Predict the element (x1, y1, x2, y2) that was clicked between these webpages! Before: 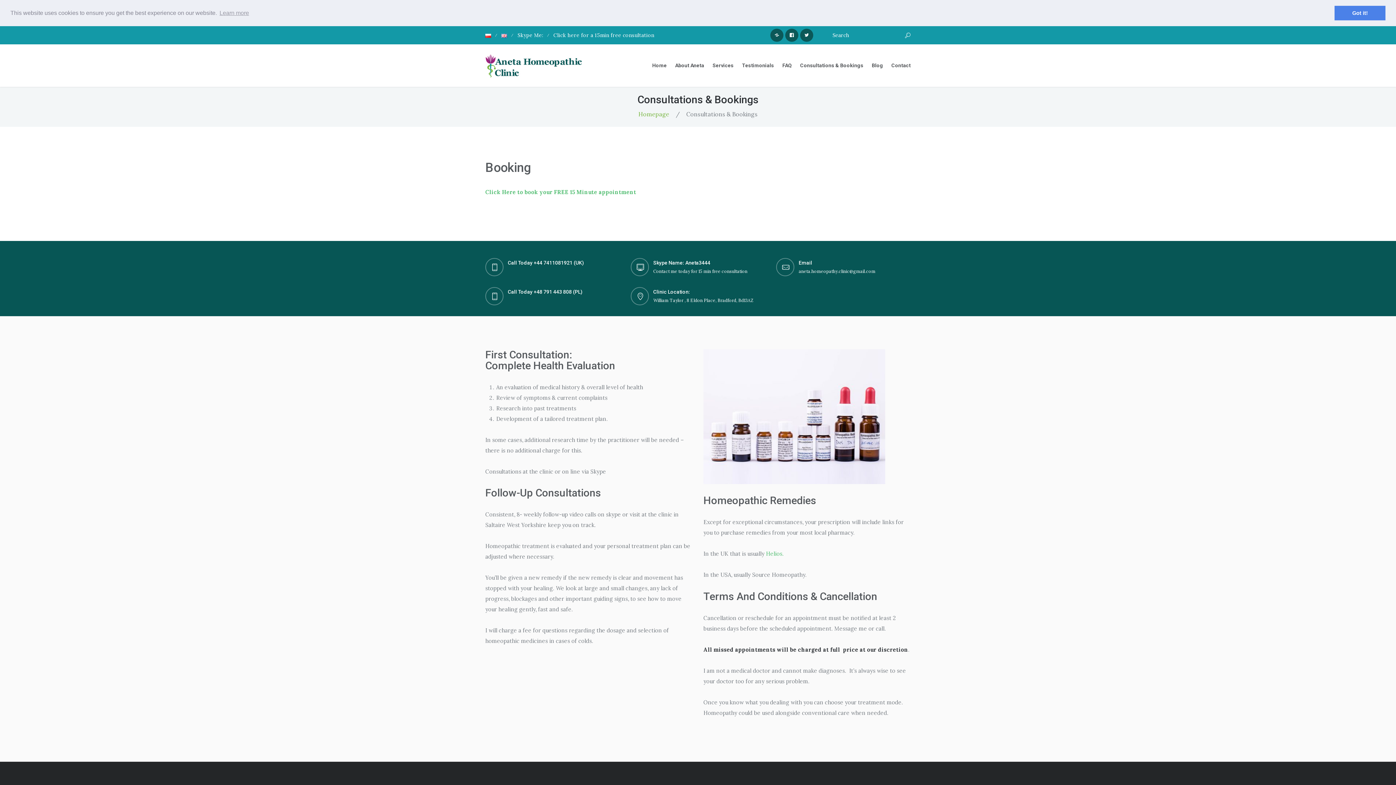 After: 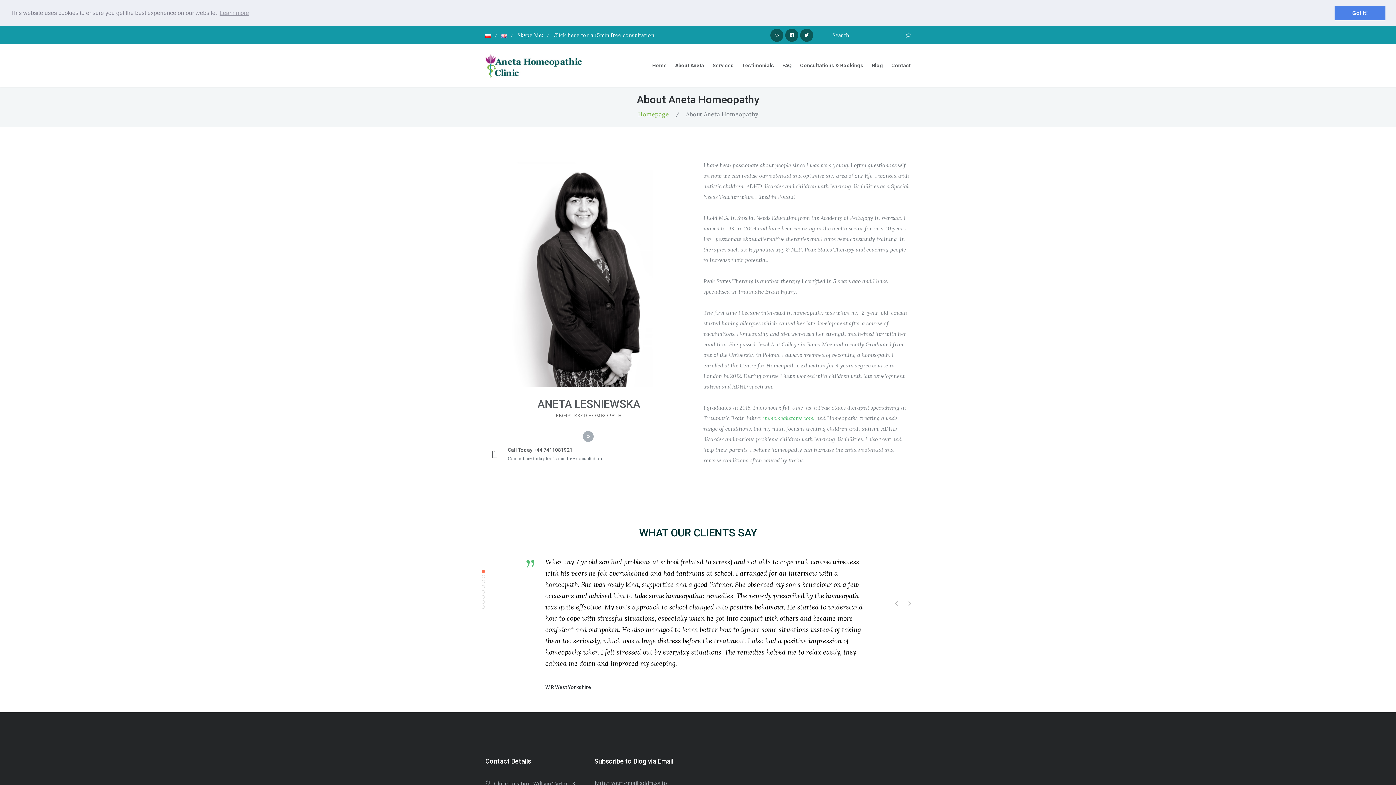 Action: label: About Aneta bbox: (675, 62, 704, 68)